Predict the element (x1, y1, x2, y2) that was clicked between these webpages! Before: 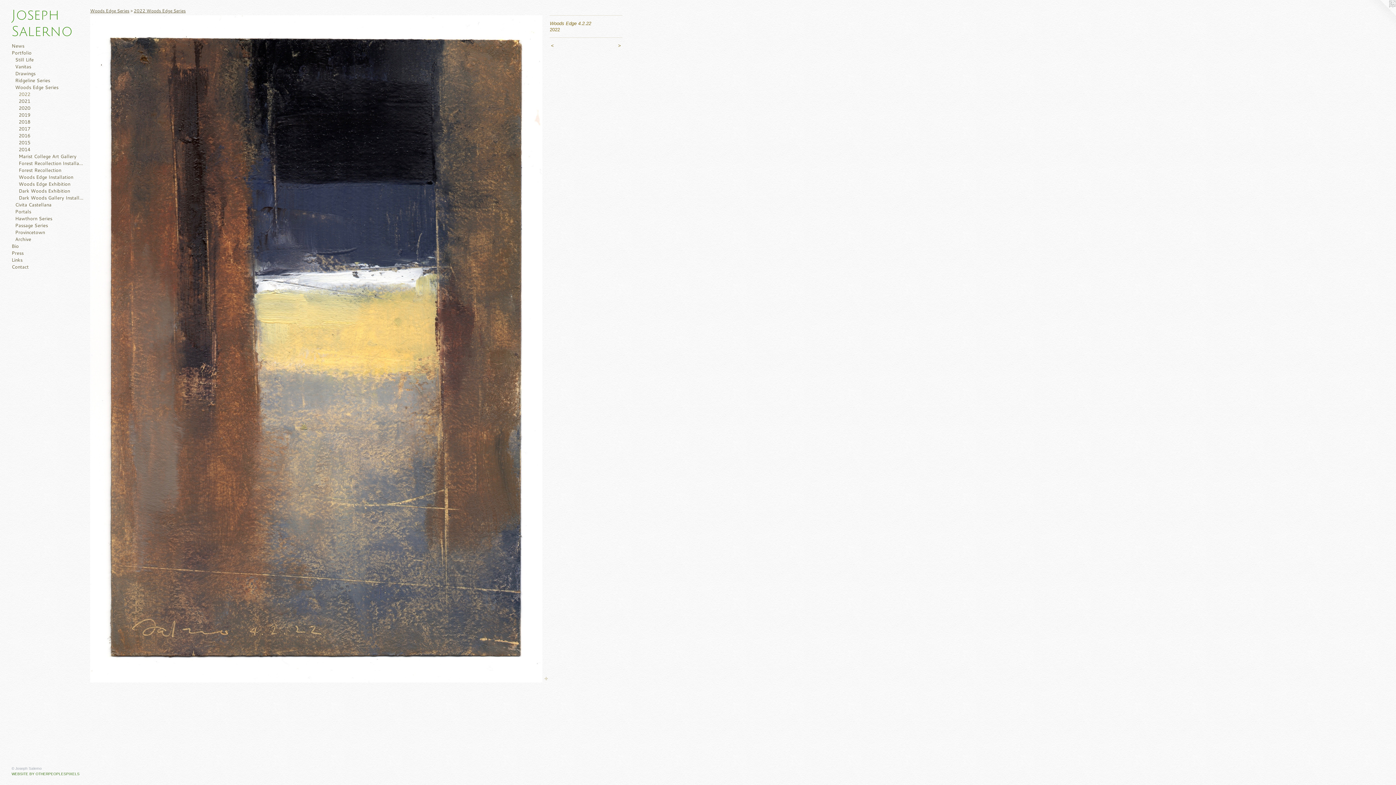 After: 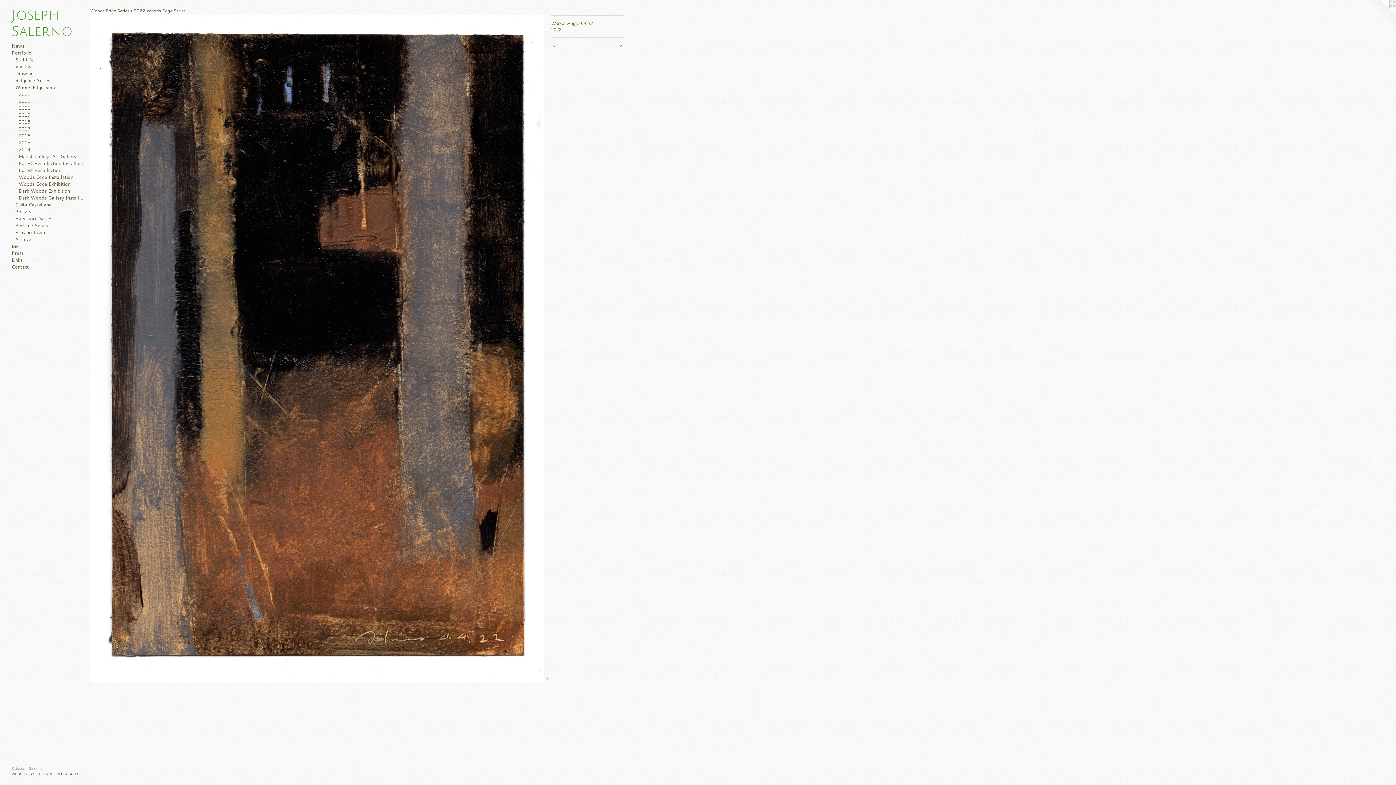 Action: bbox: (90, 15, 542, 682)